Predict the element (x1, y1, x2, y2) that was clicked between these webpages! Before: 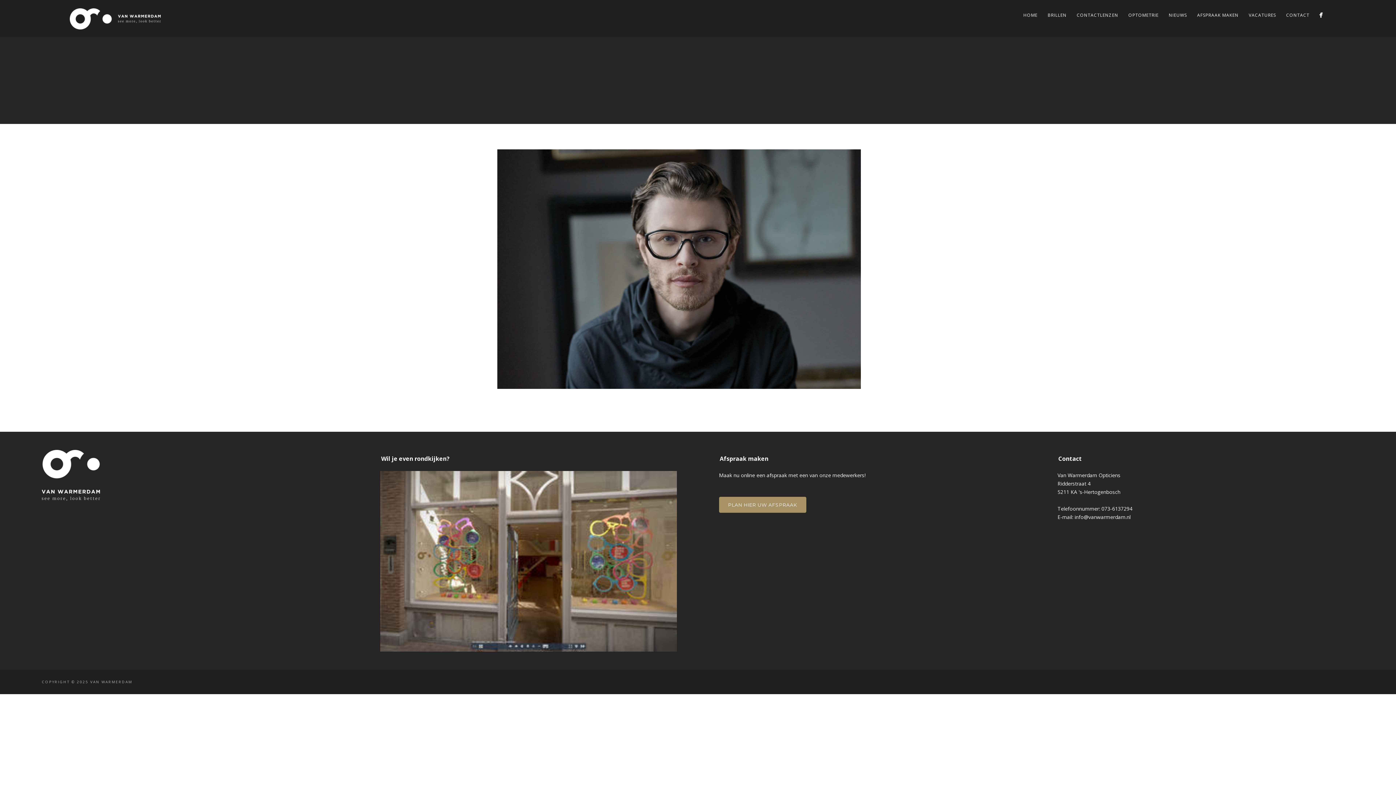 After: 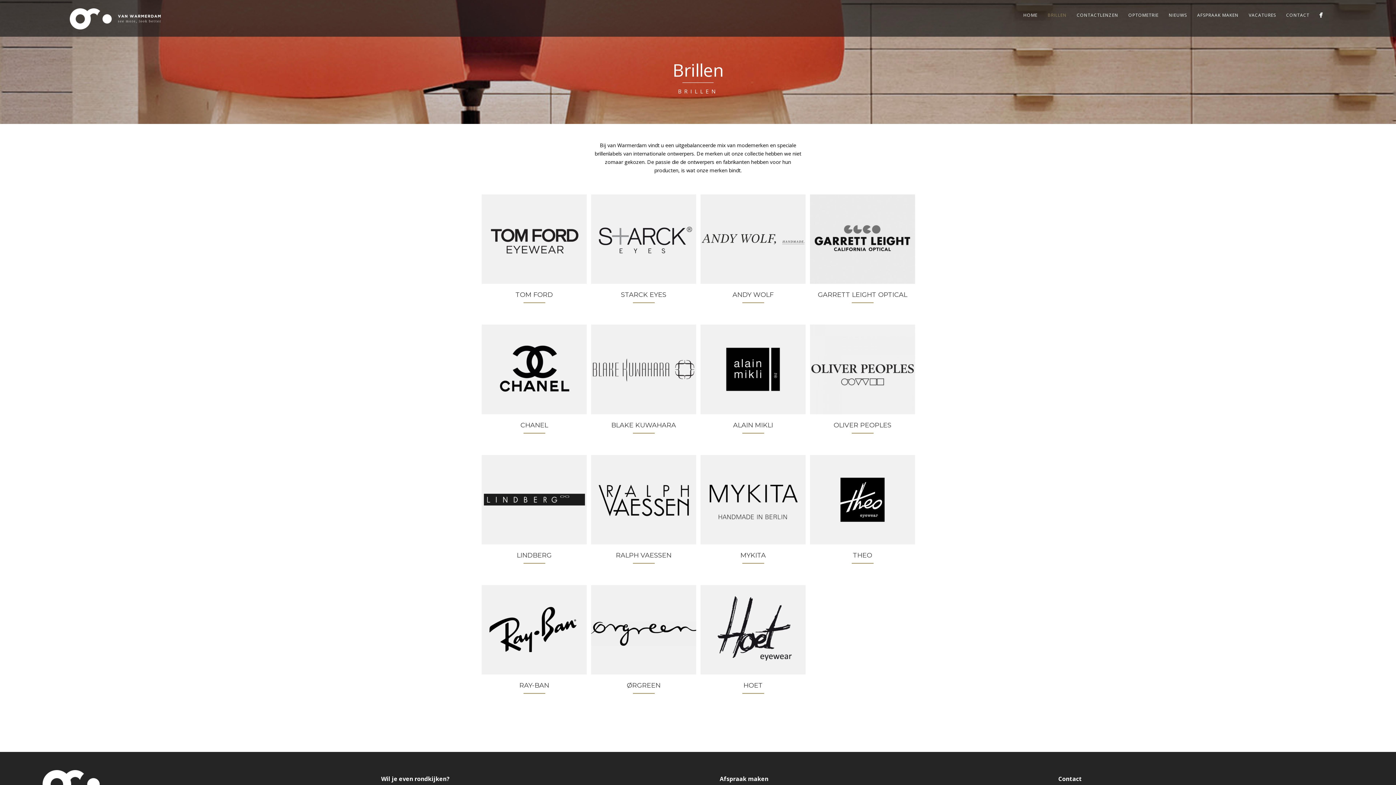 Action: label: BRILLEN bbox: (1042, 10, 1072, 19)